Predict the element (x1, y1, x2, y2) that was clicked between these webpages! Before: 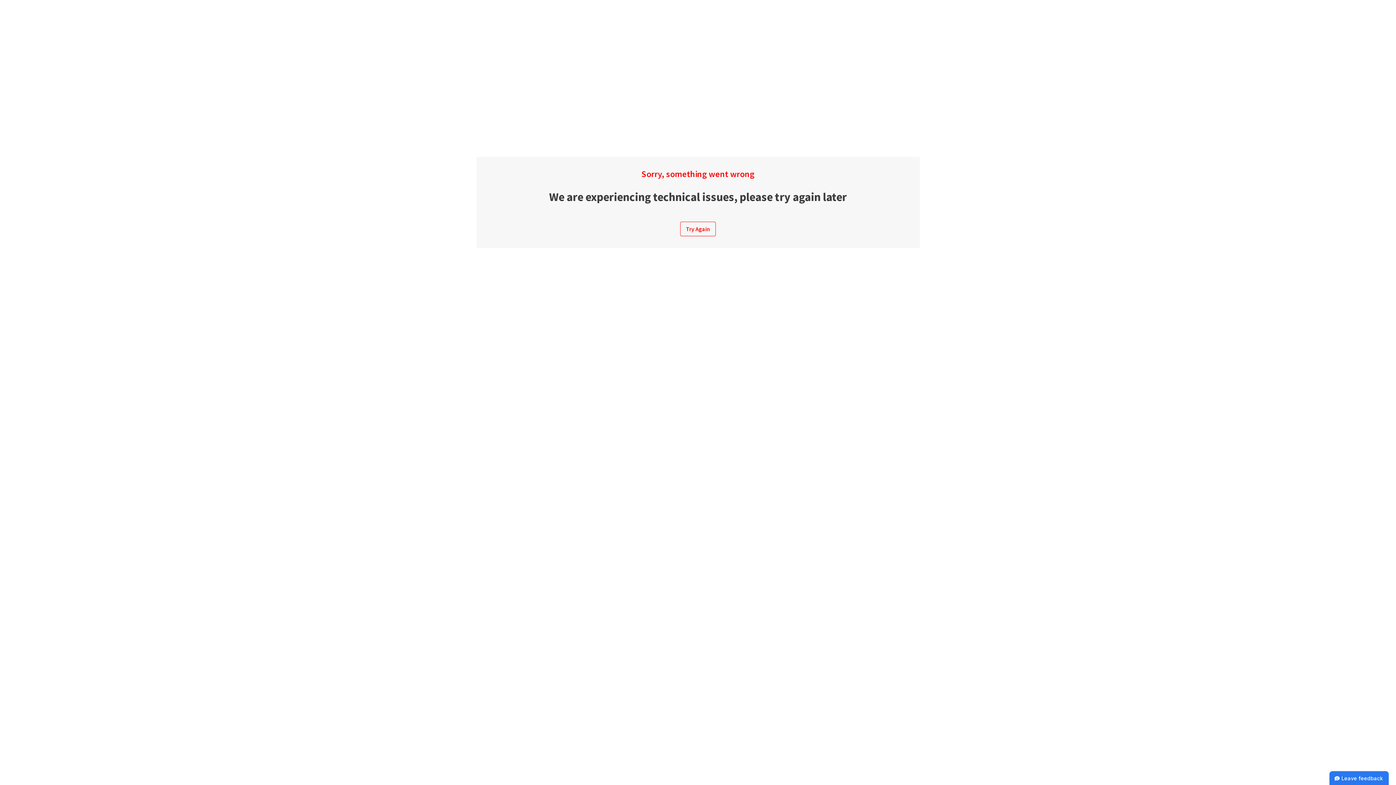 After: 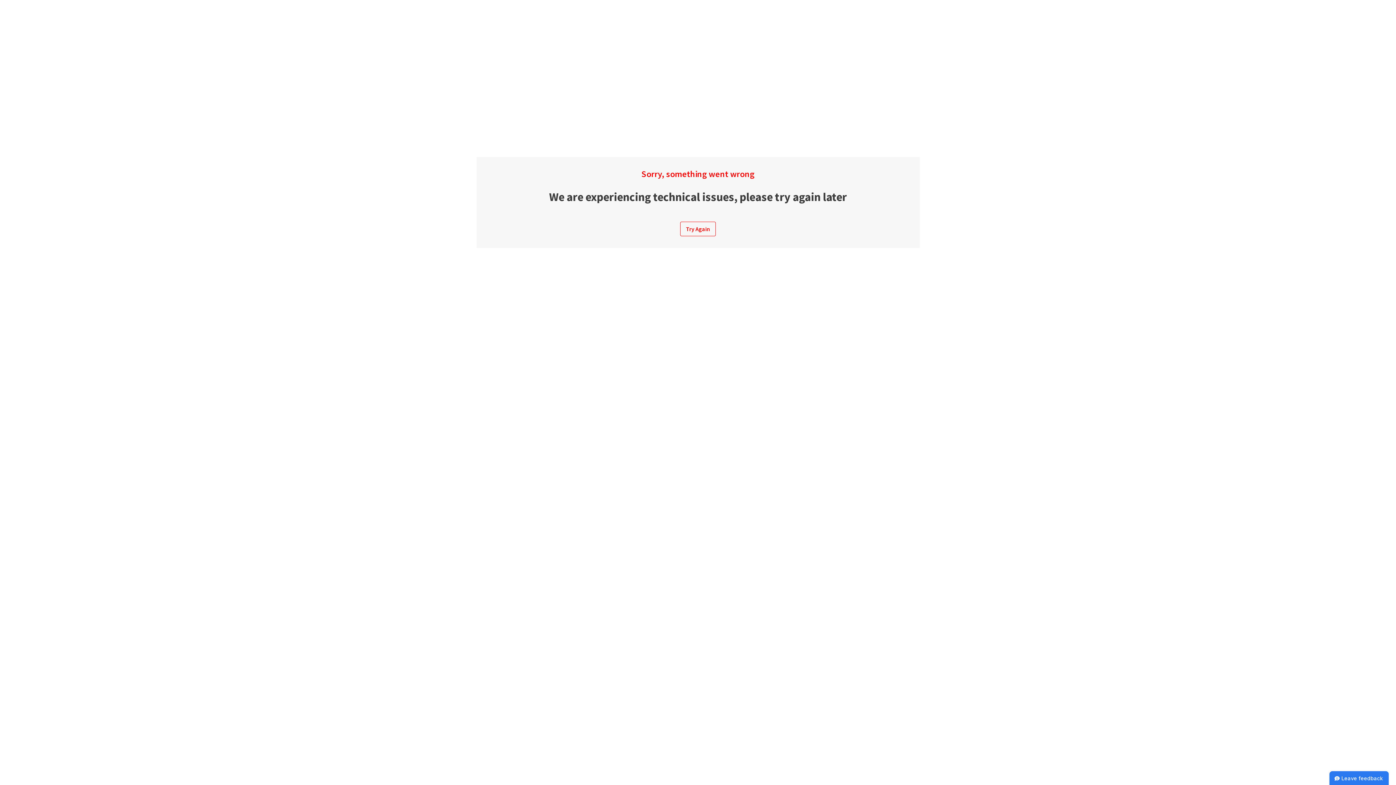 Action: label: Try Again bbox: (680, 221, 716, 236)